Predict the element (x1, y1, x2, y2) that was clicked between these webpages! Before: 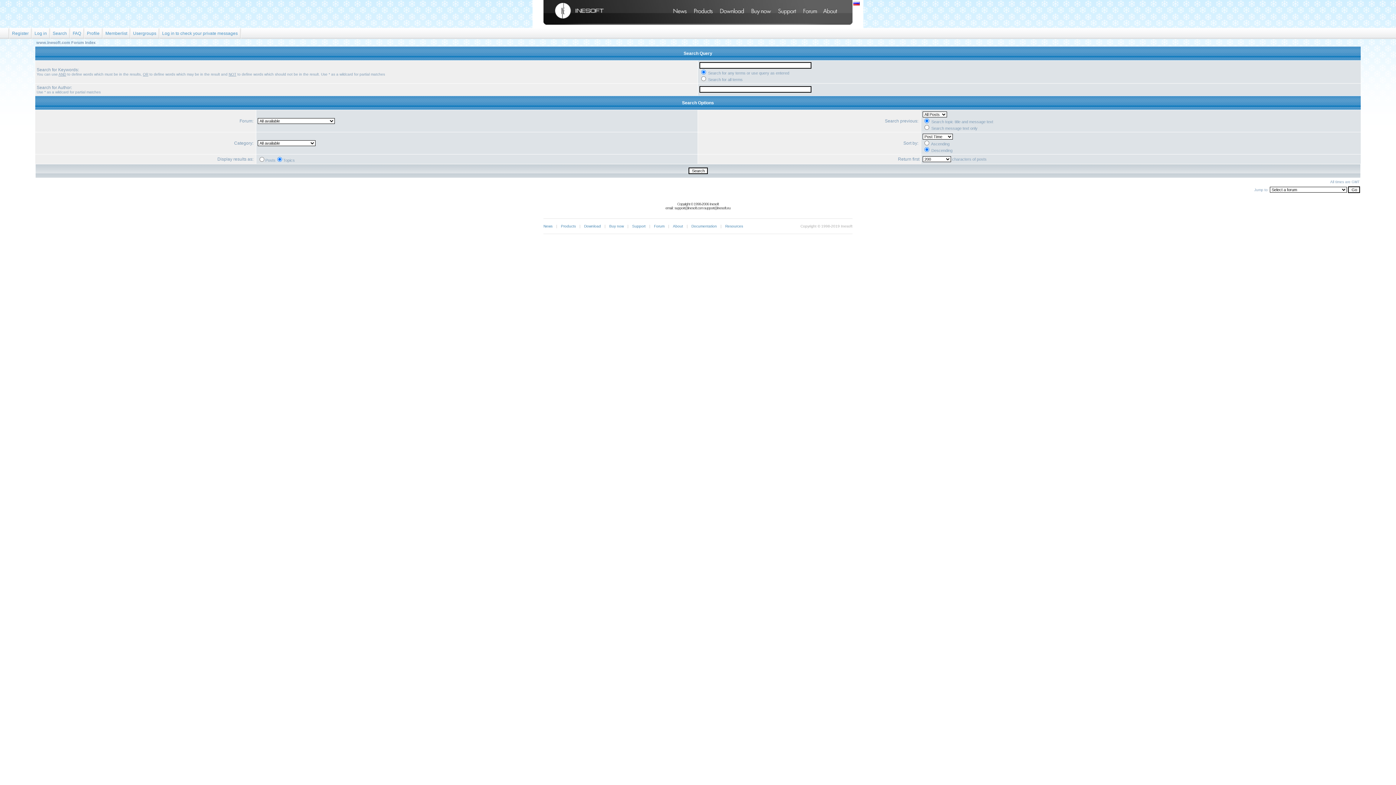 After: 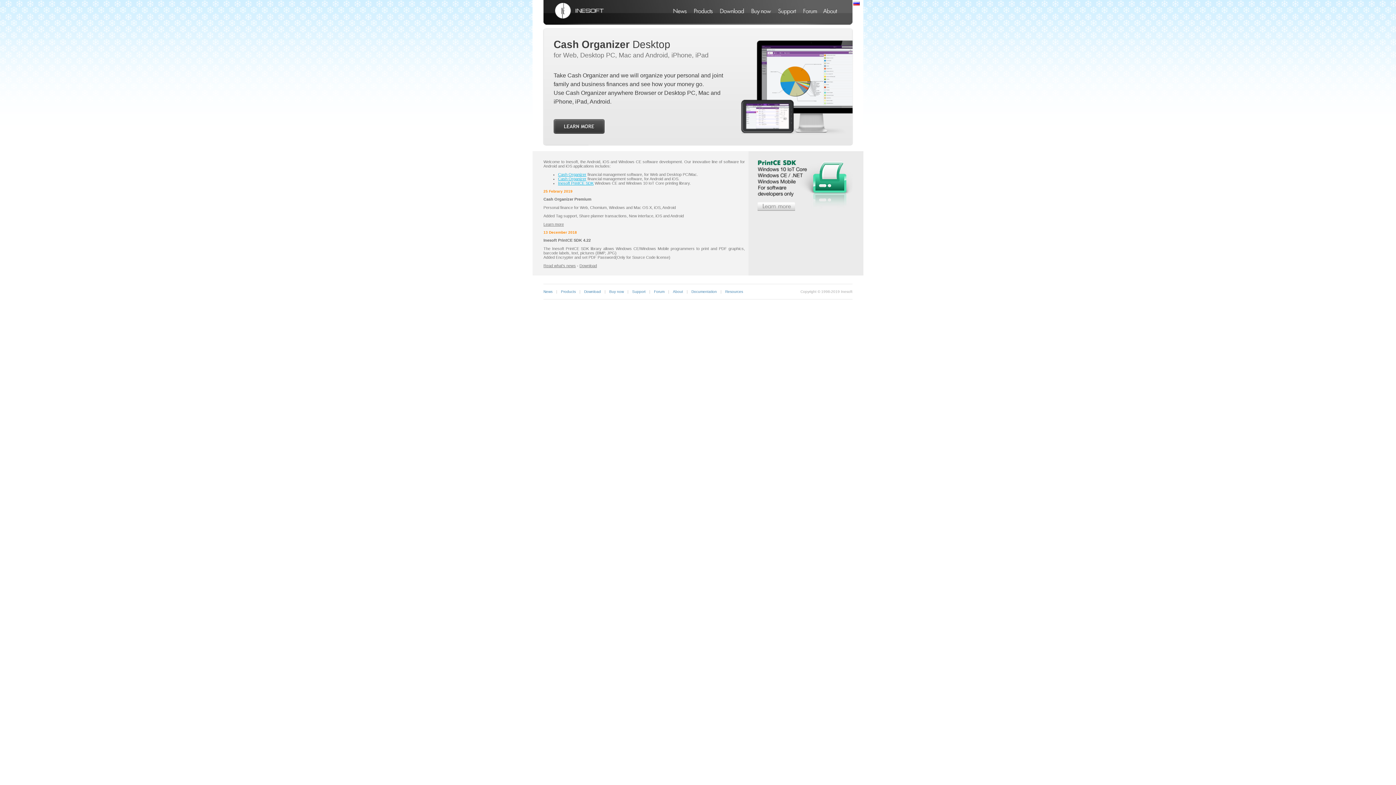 Action: bbox: (709, 202, 718, 206) label: Inesoft